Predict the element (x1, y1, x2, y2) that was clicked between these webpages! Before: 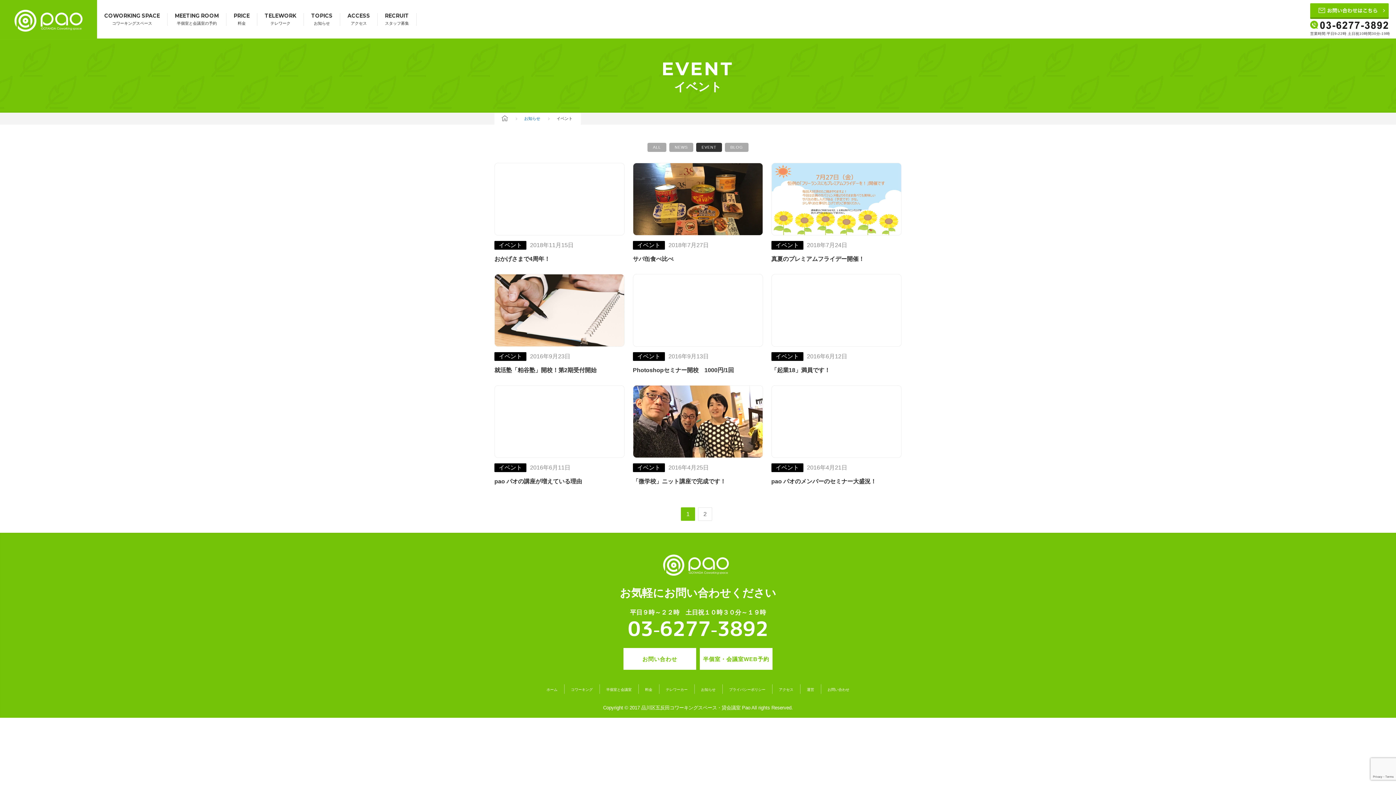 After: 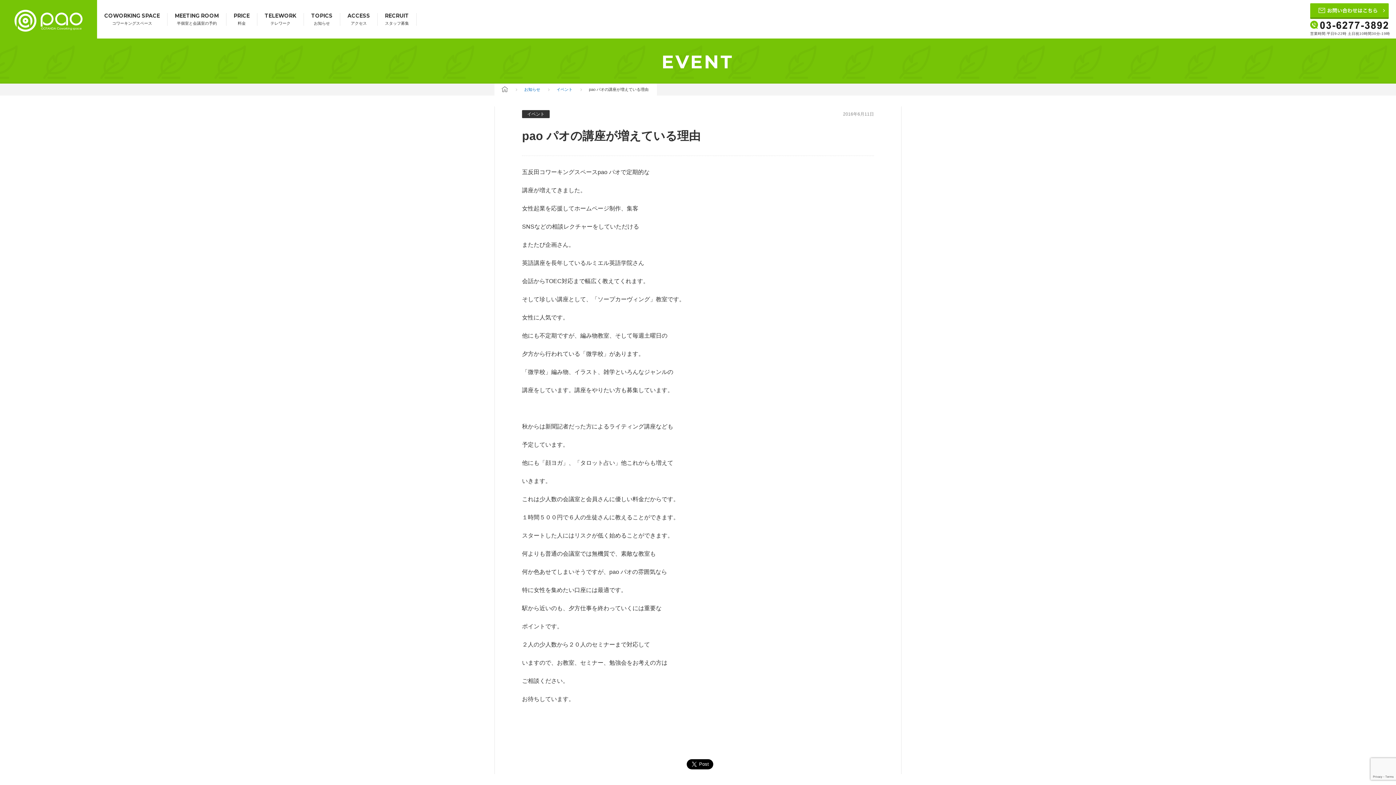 Action: label: pao パオの講座が増えている理由 bbox: (494, 478, 582, 484)